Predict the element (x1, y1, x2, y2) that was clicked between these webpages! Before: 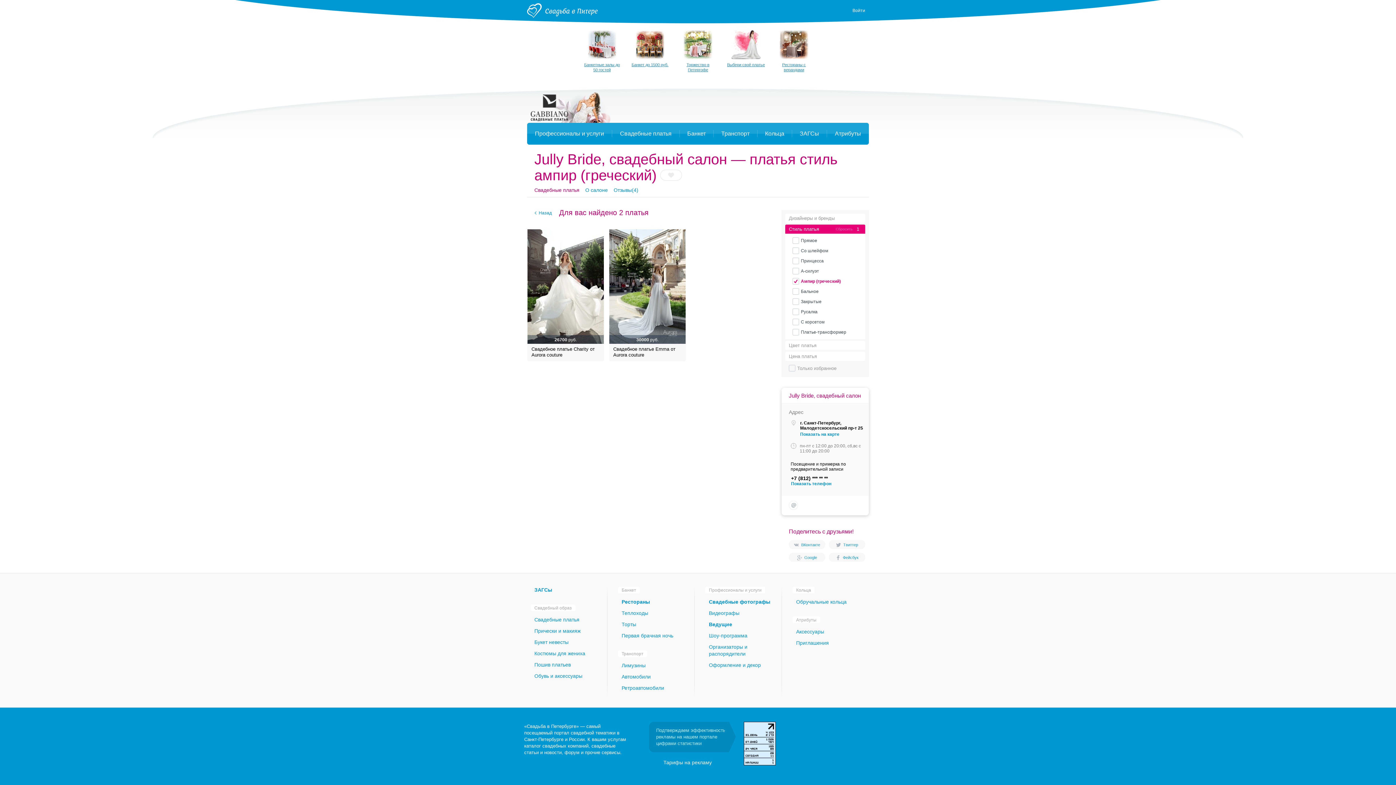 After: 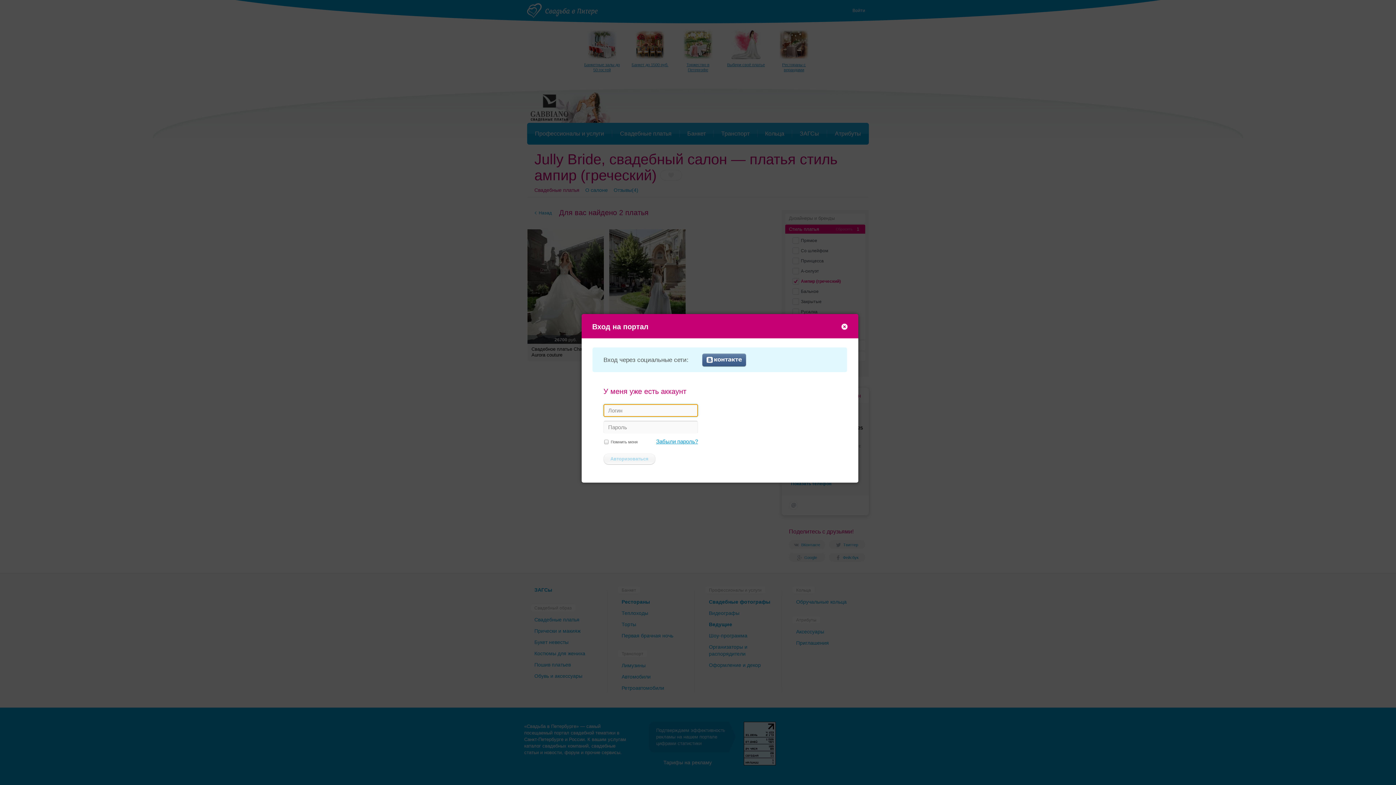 Action: label: Войти bbox: (852, 8, 865, 13)